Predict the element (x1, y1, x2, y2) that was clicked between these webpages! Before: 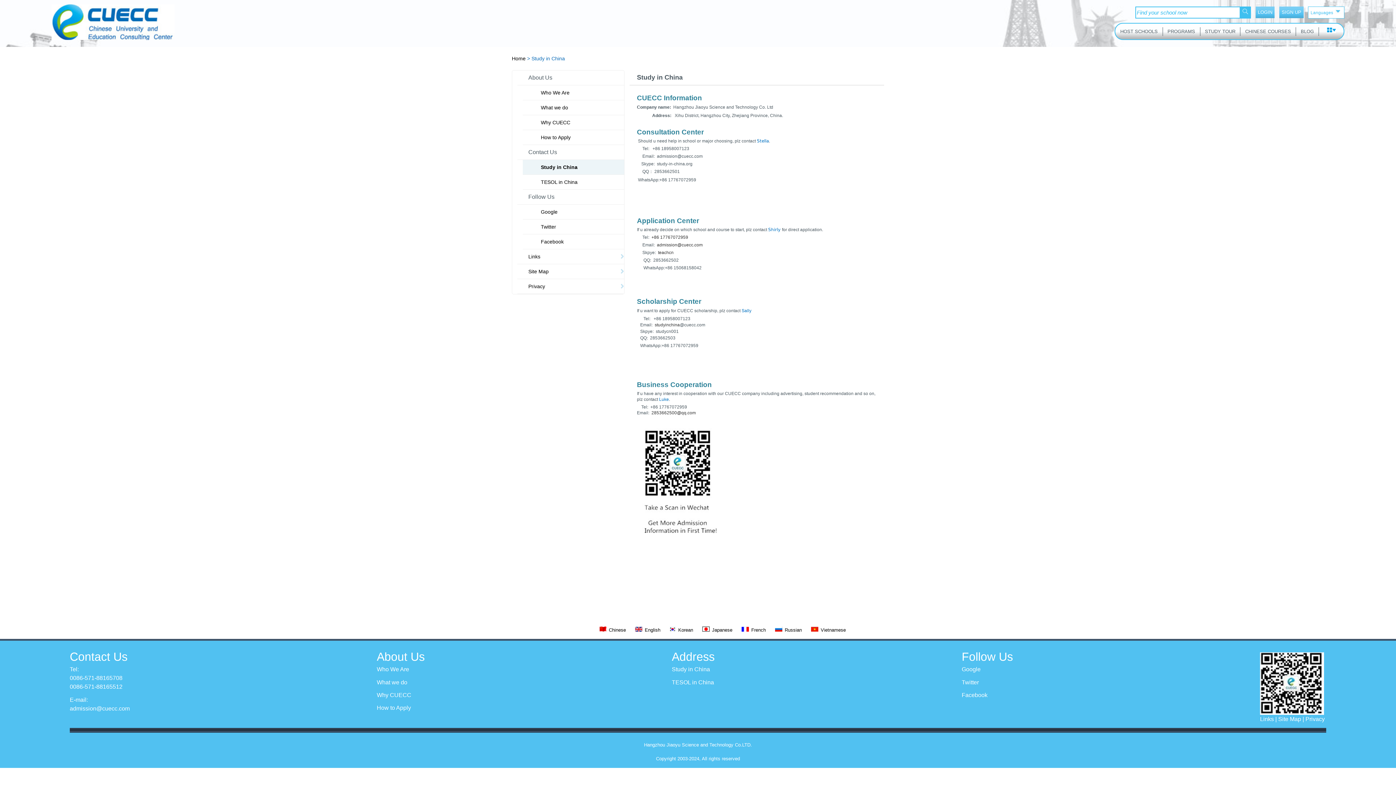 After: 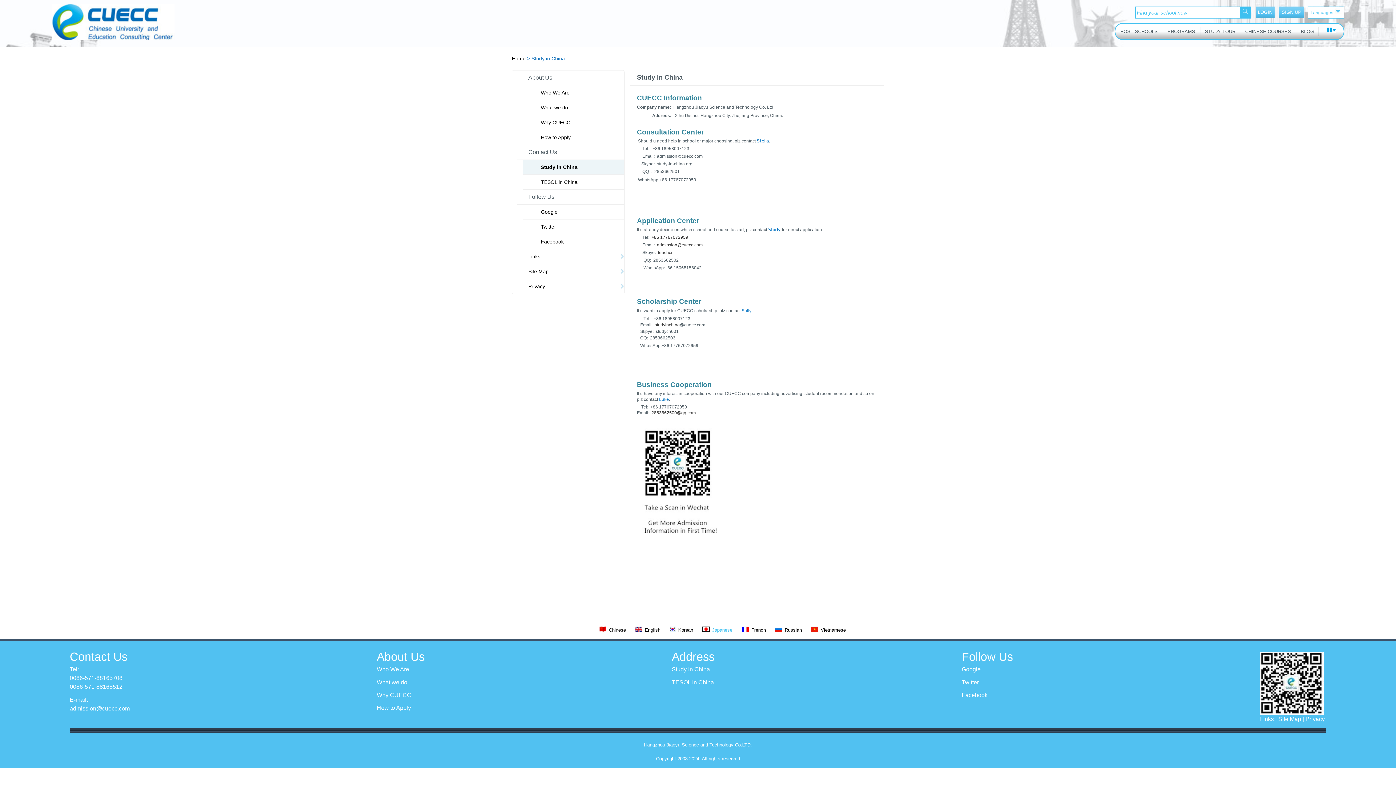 Action: bbox: (702, 626, 732, 634) label: Japanese